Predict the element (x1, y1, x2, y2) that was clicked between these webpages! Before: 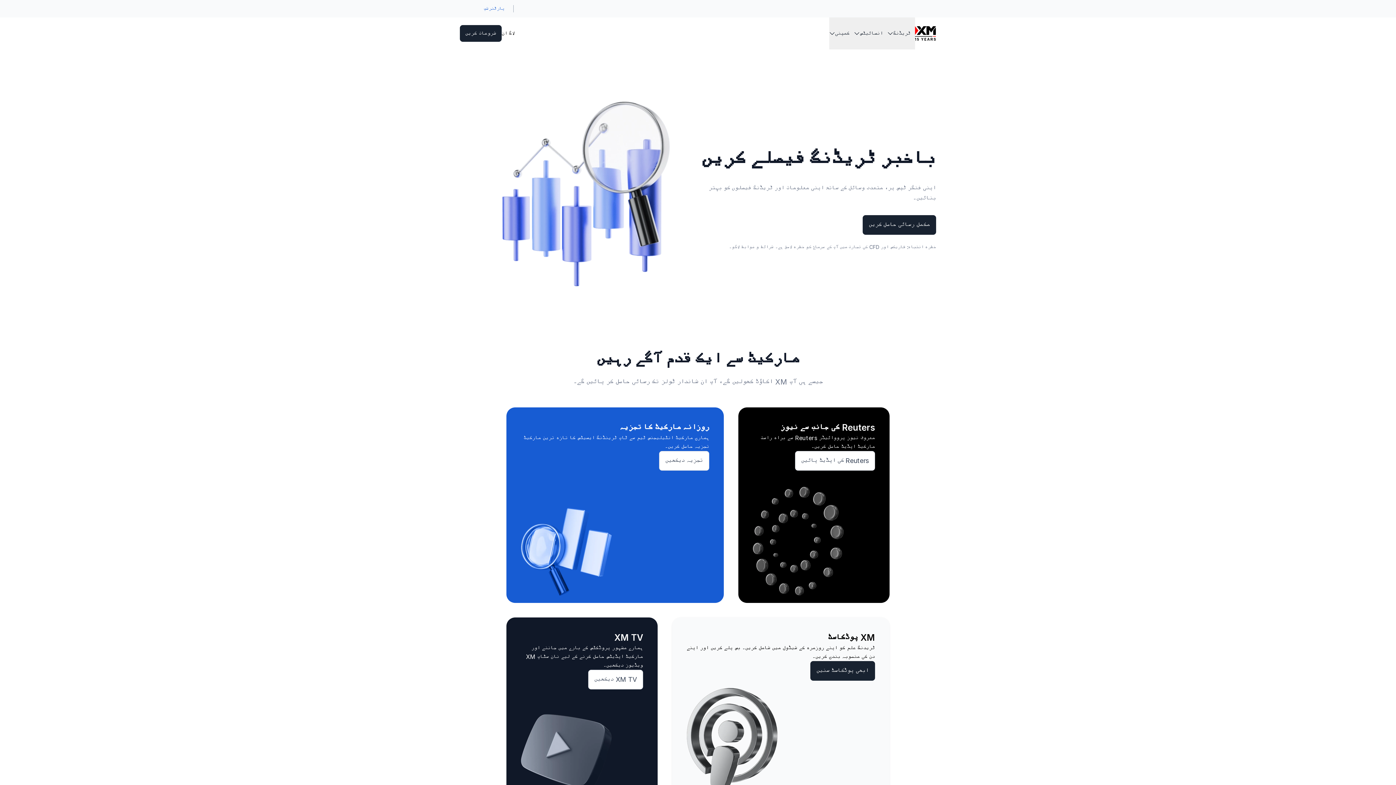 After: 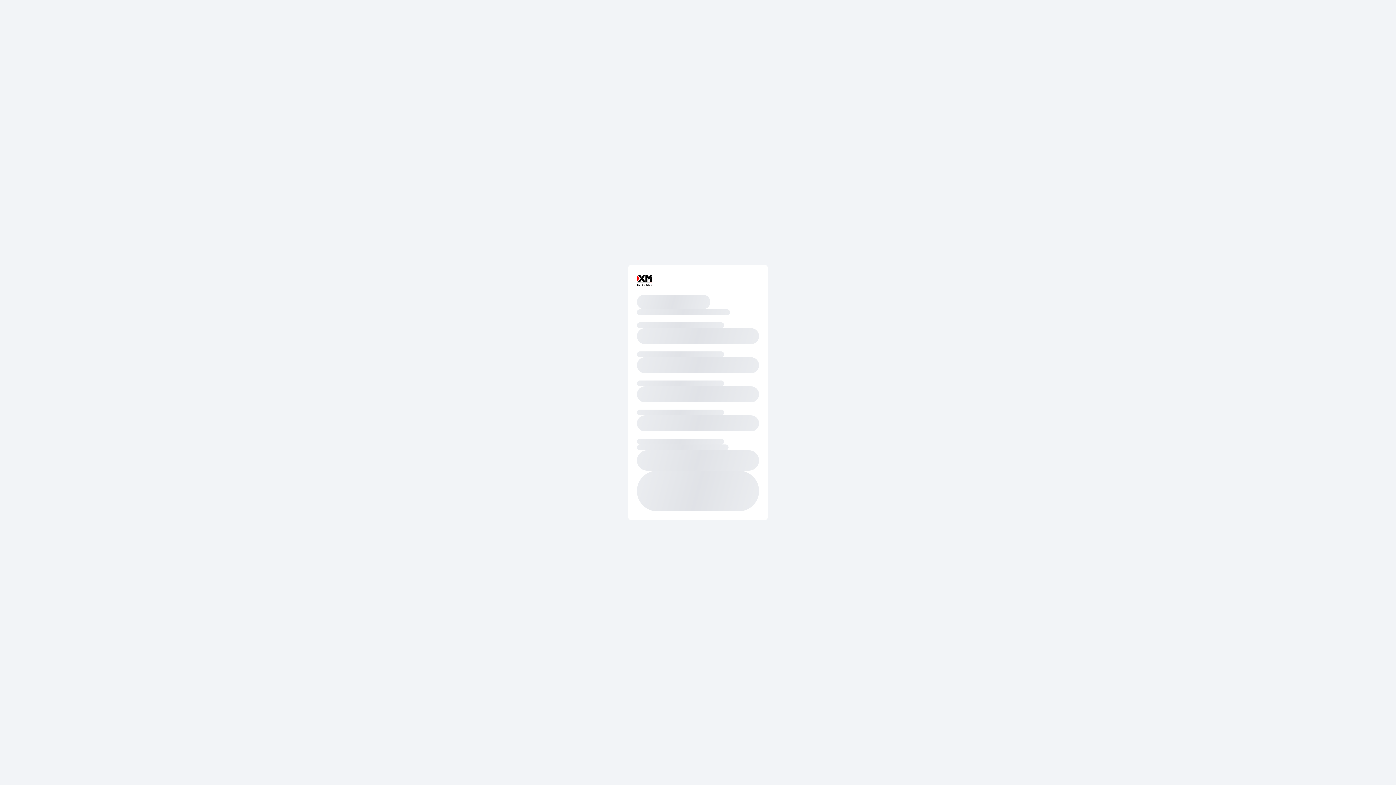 Action: bbox: (795, 451, 875, 470) label: Reuters کی اپڈیٹ پائیں